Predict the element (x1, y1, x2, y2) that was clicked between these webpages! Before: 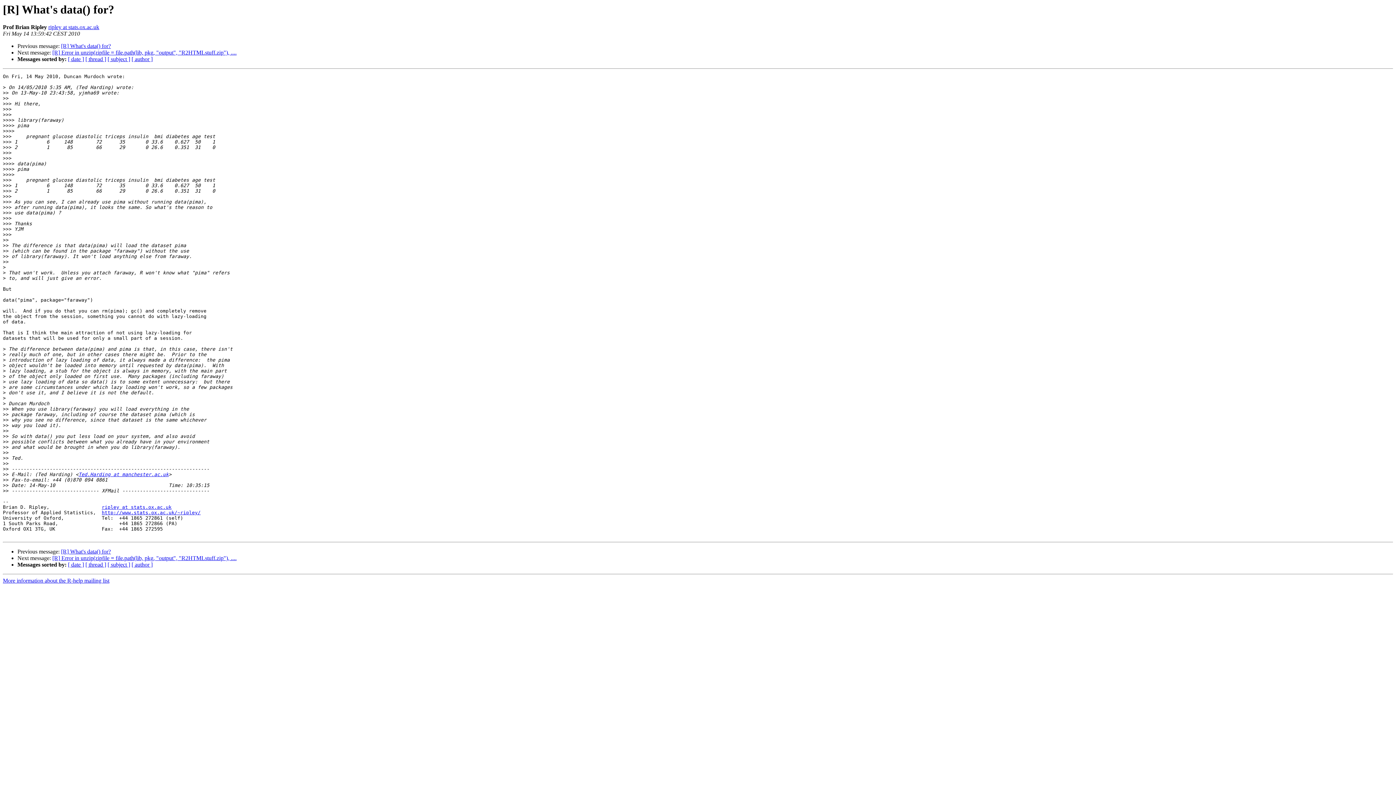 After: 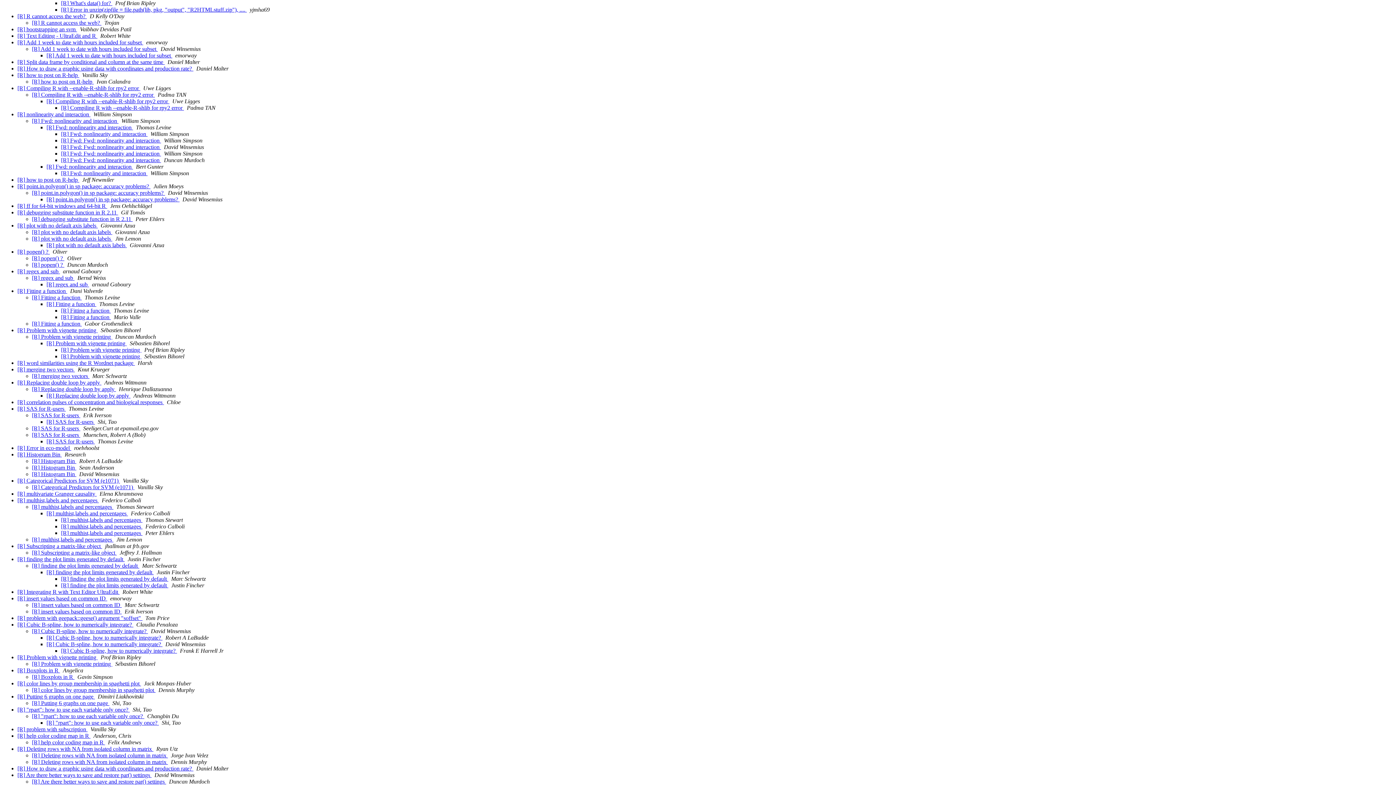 Action: bbox: (85, 561, 106, 568) label: [ thread ]